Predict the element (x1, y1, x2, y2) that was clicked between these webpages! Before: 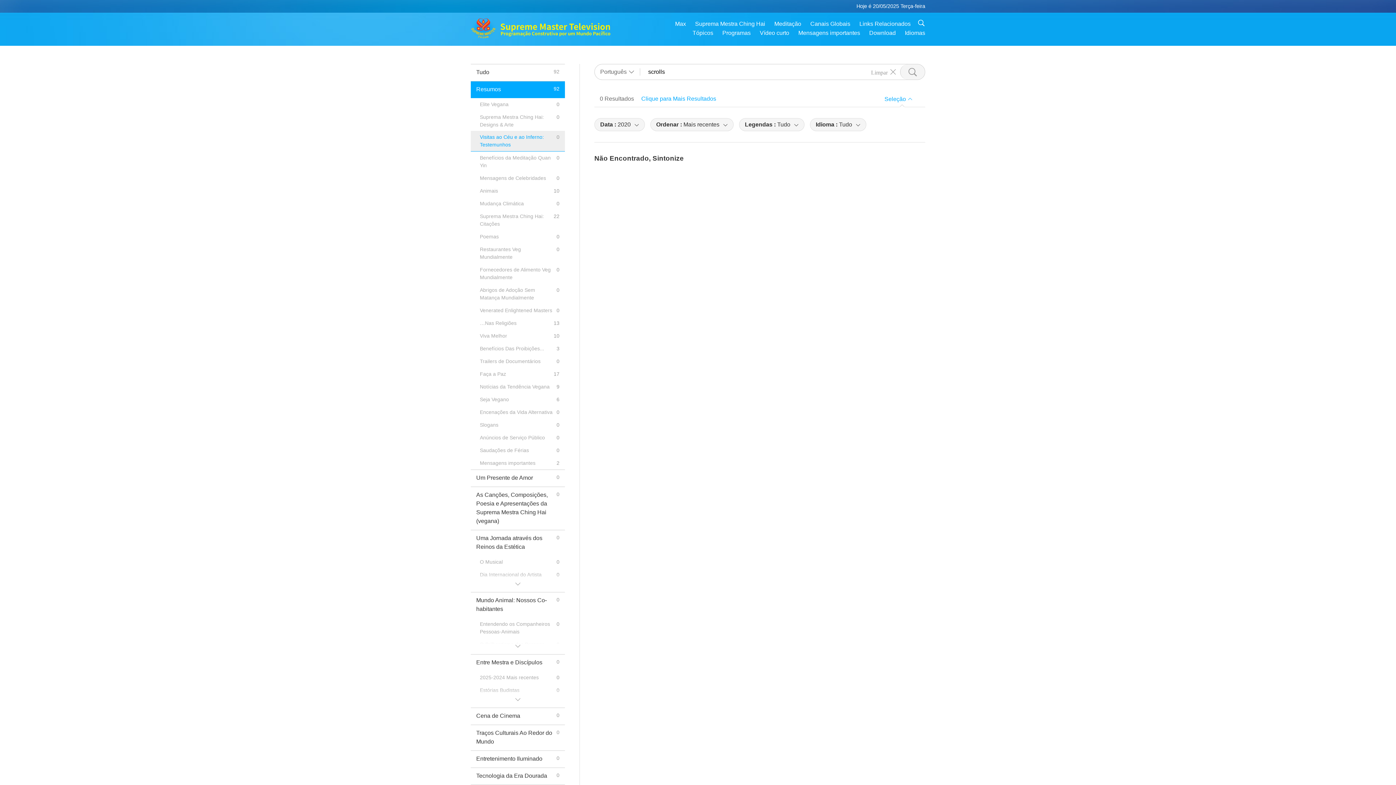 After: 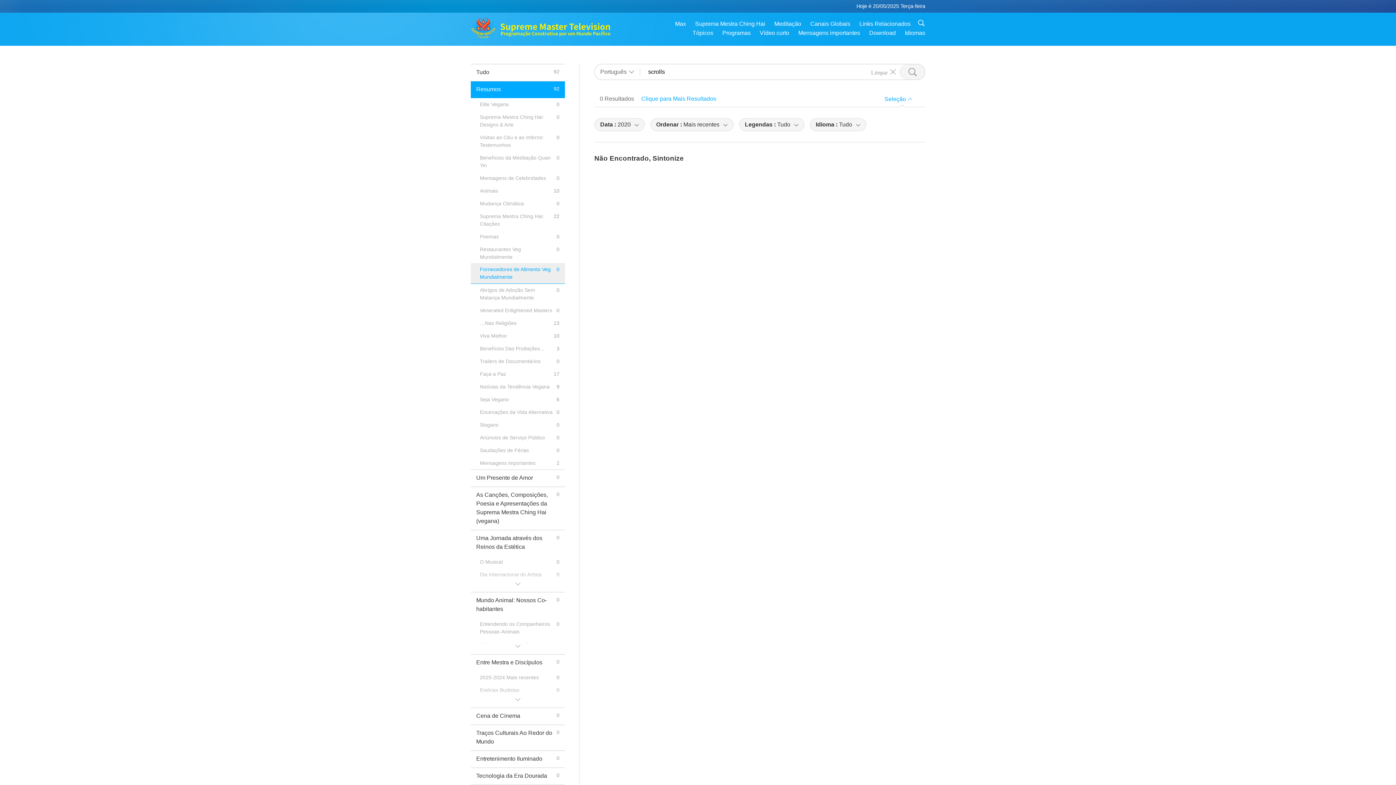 Action: bbox: (470, 263, 565, 284) label: Fornecedores de Alimento Veg Mundialmente
0